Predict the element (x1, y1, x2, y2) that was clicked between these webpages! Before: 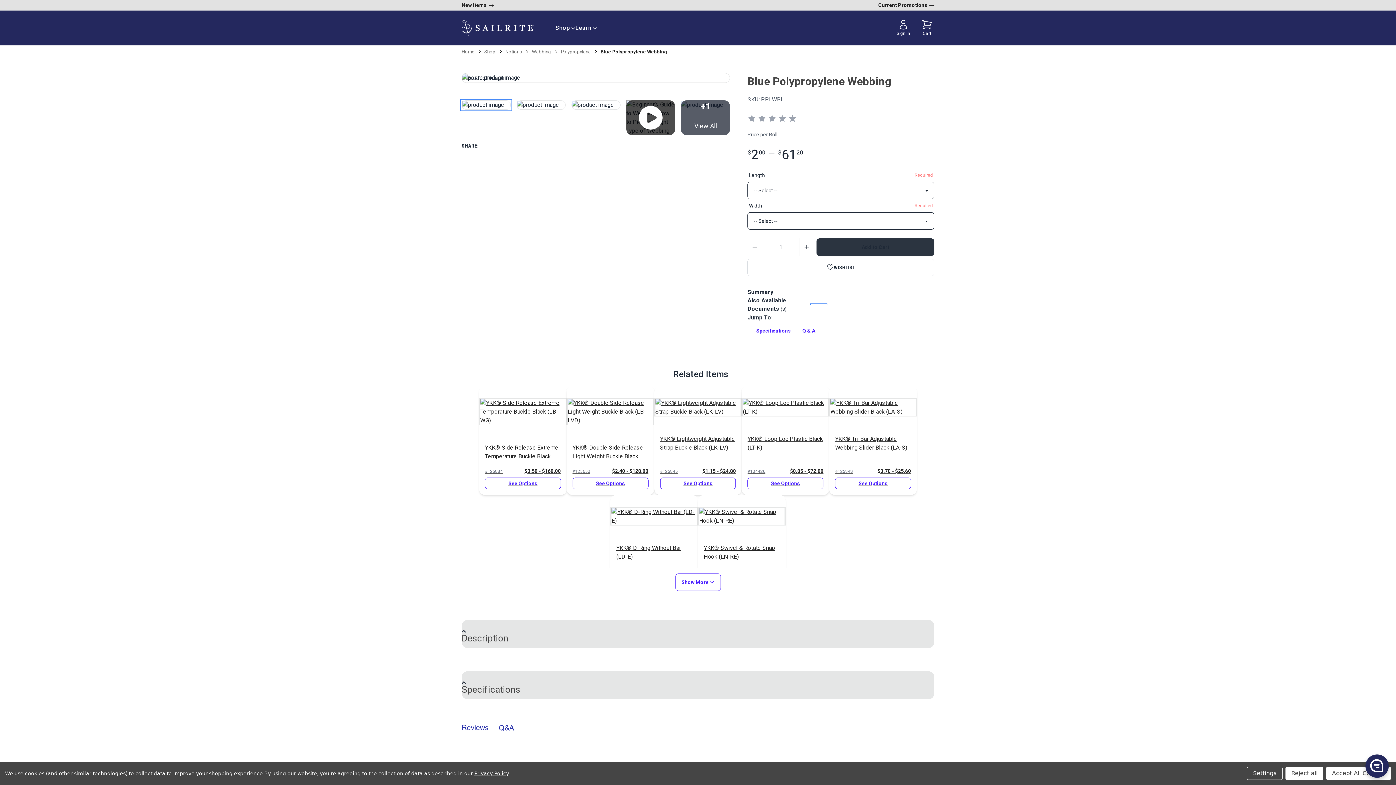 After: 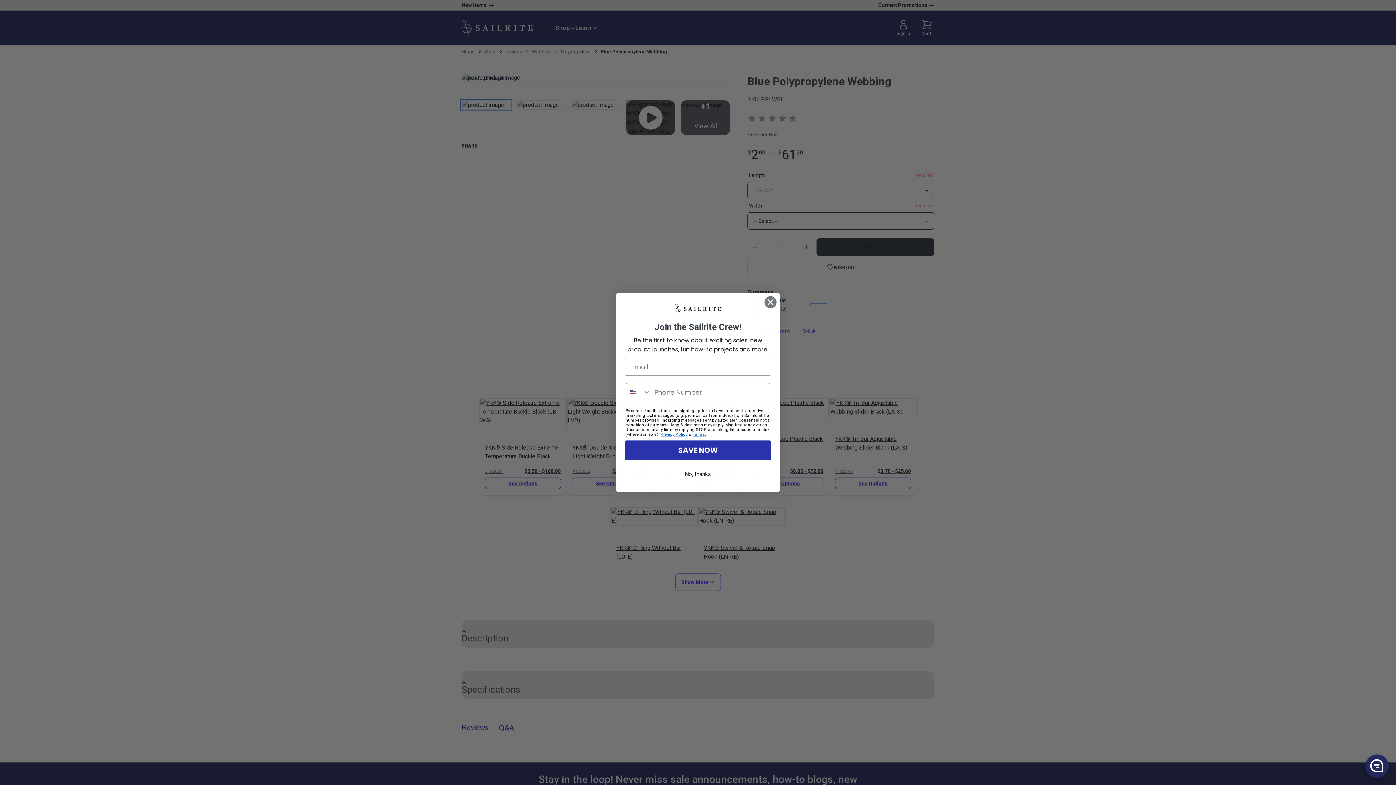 Action: bbox: (1326, 767, 1391, 780) label: Accept All Cookies